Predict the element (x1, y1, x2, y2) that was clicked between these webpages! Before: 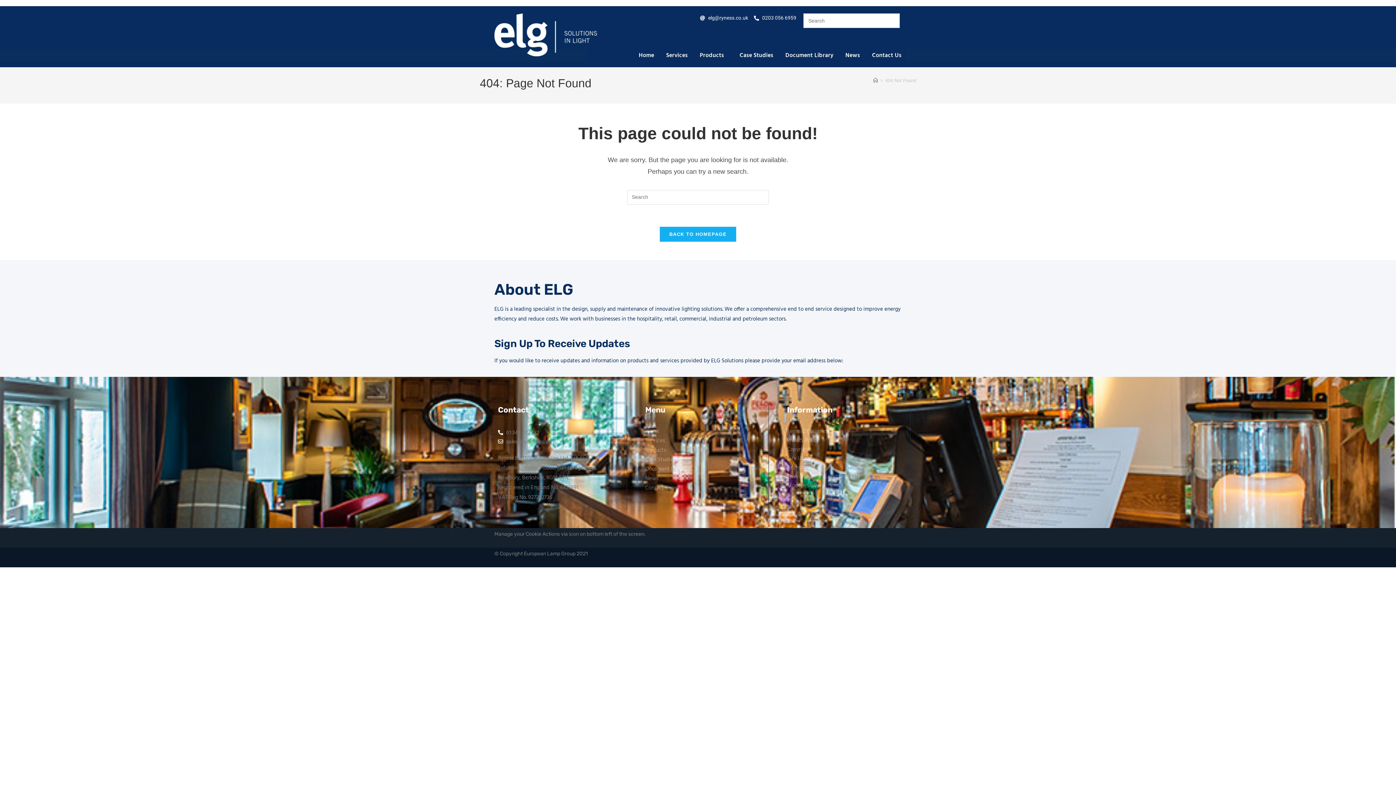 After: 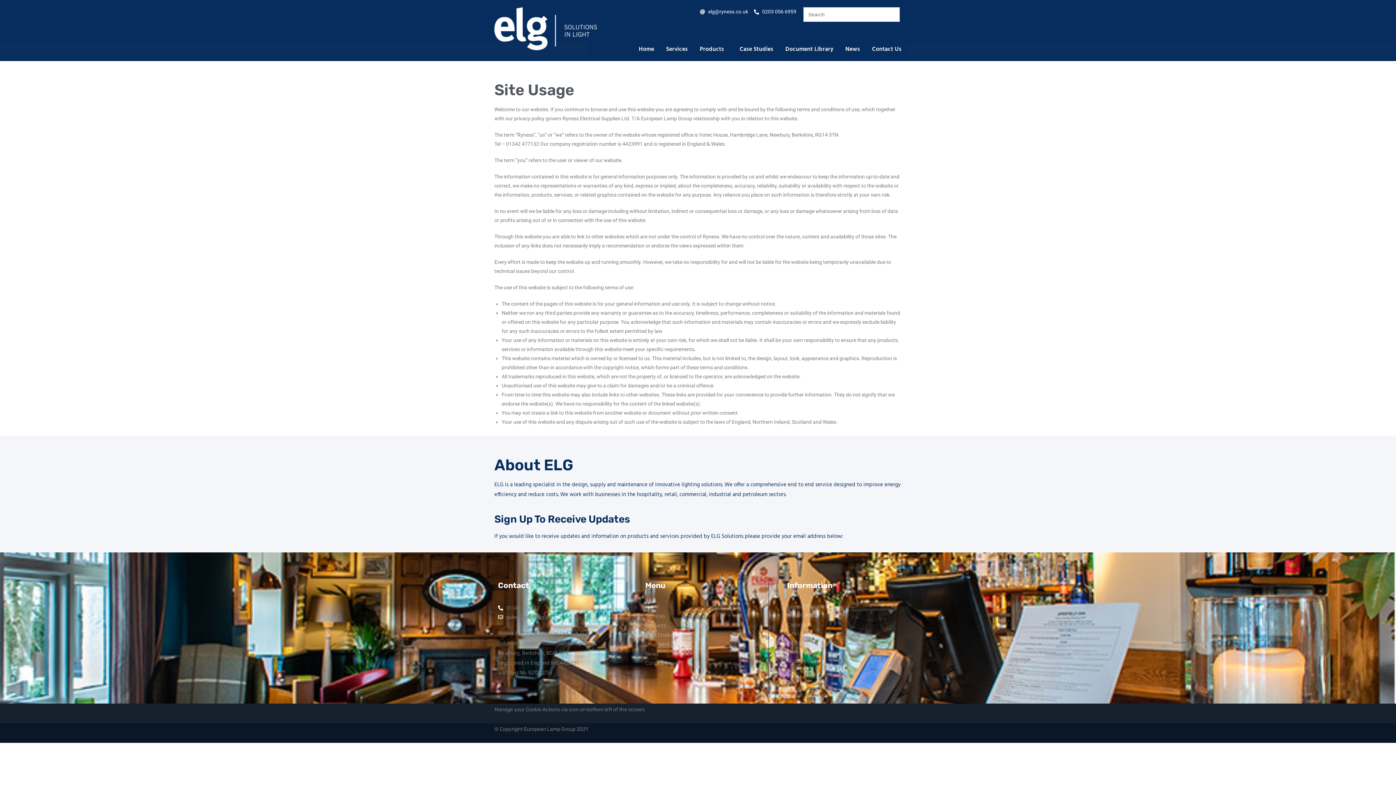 Action: label: Site Usage bbox: (787, 454, 812, 463)